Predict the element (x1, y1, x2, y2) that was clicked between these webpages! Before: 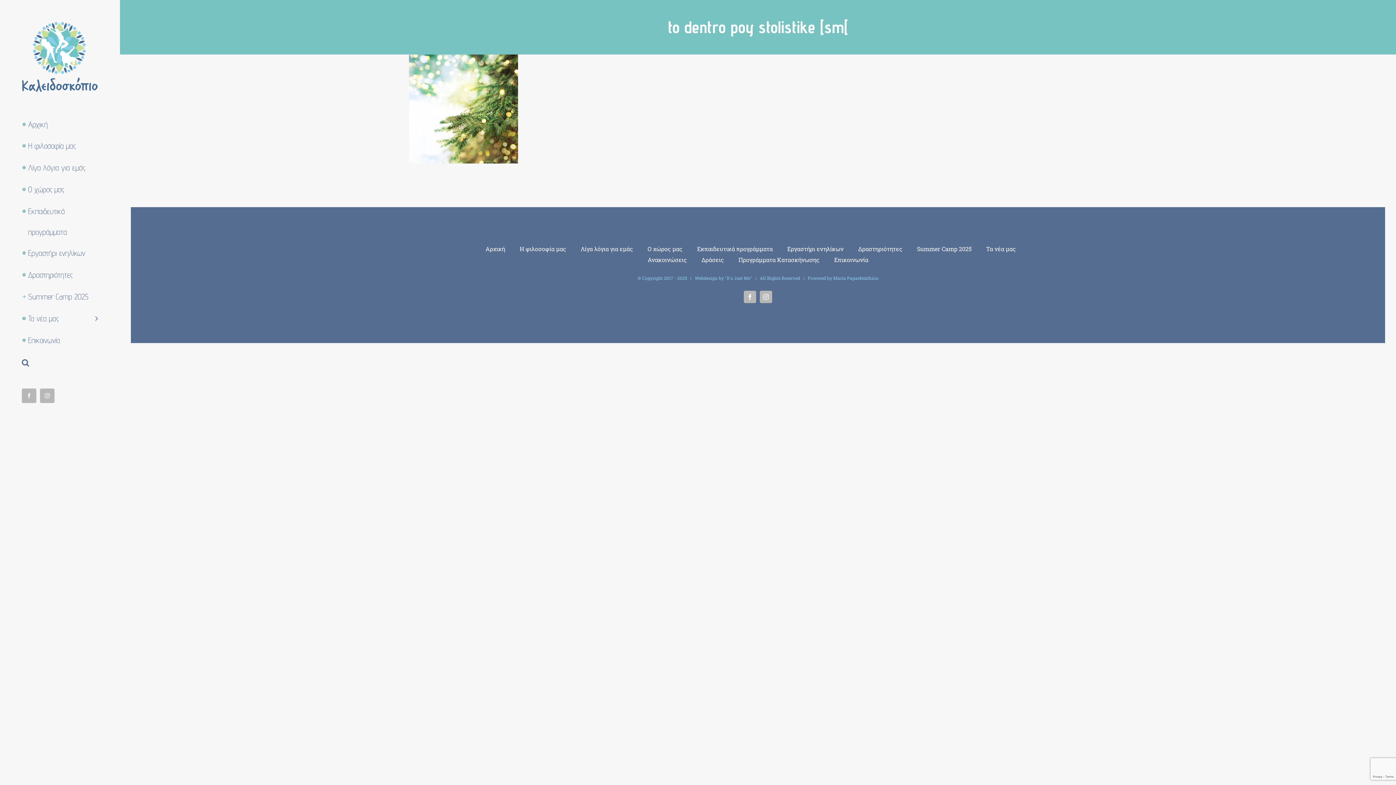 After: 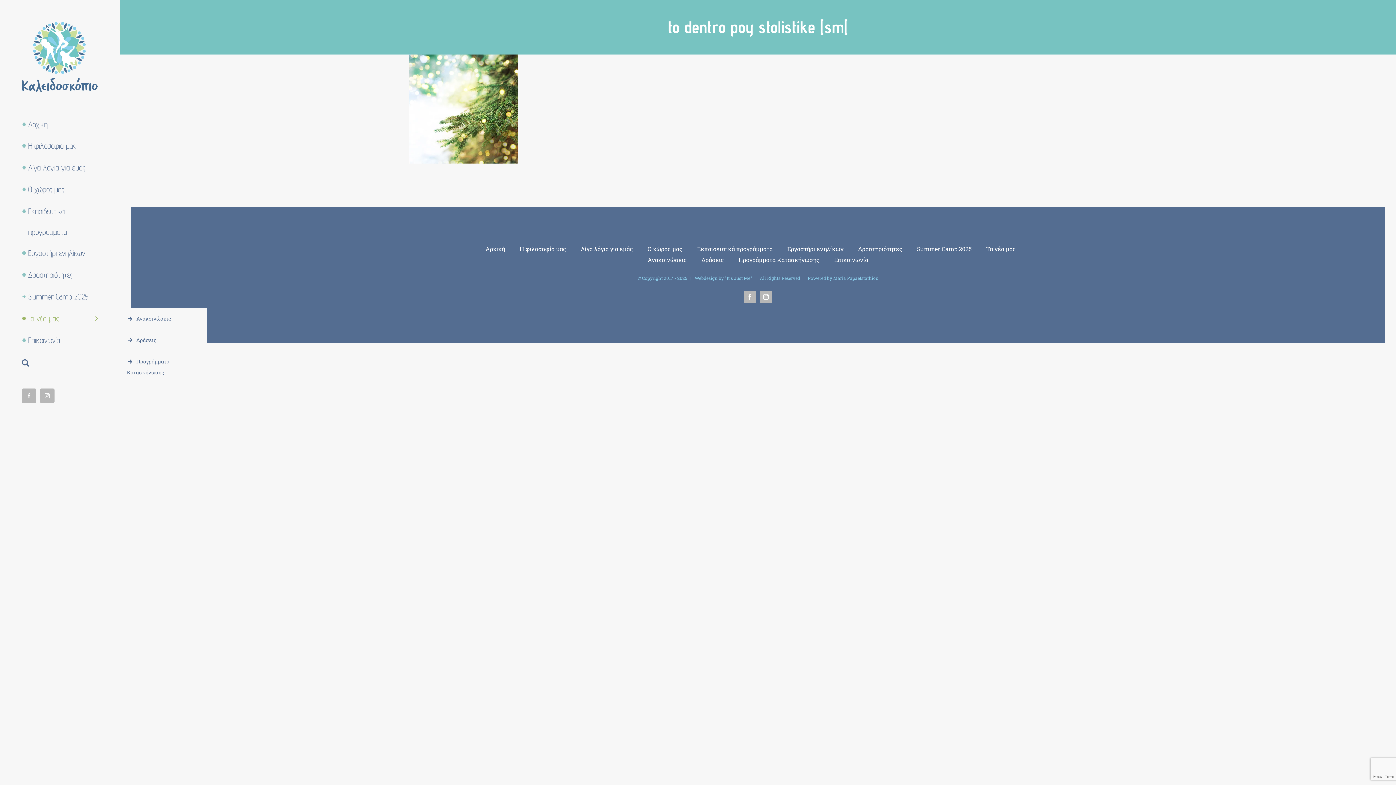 Action: bbox: (0, 308, 120, 330) label: Τα νέα μας